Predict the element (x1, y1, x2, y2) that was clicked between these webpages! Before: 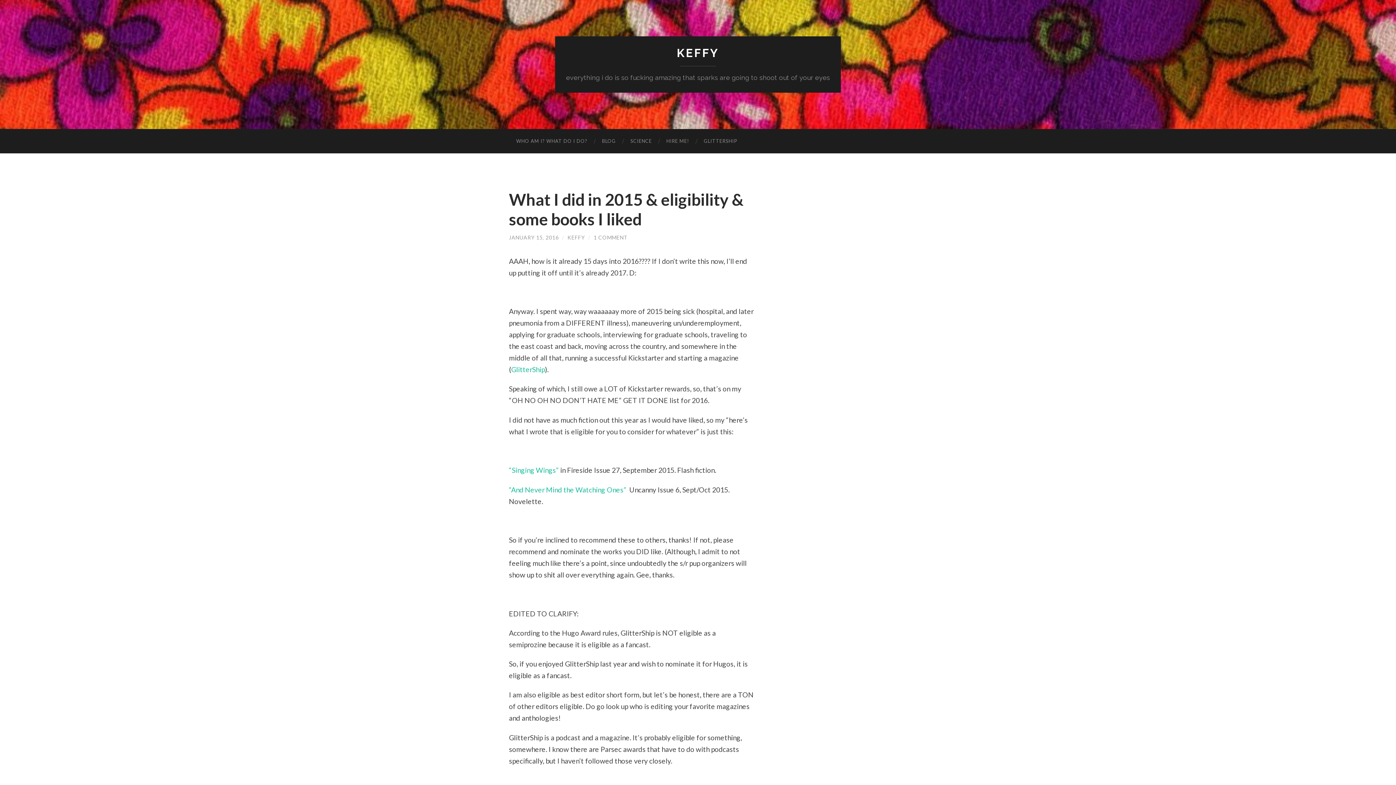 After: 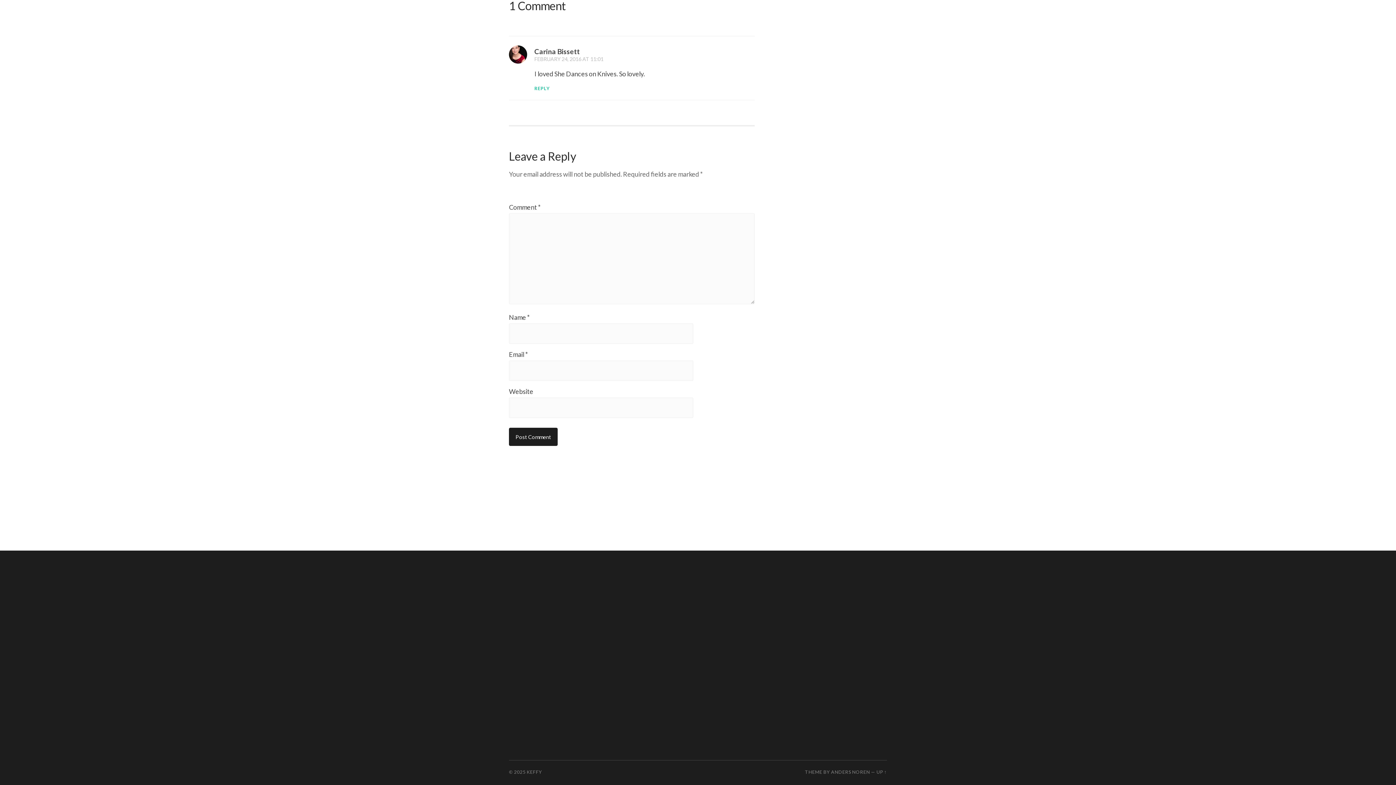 Action: bbox: (593, 234, 628, 240) label: 1 COMMENT